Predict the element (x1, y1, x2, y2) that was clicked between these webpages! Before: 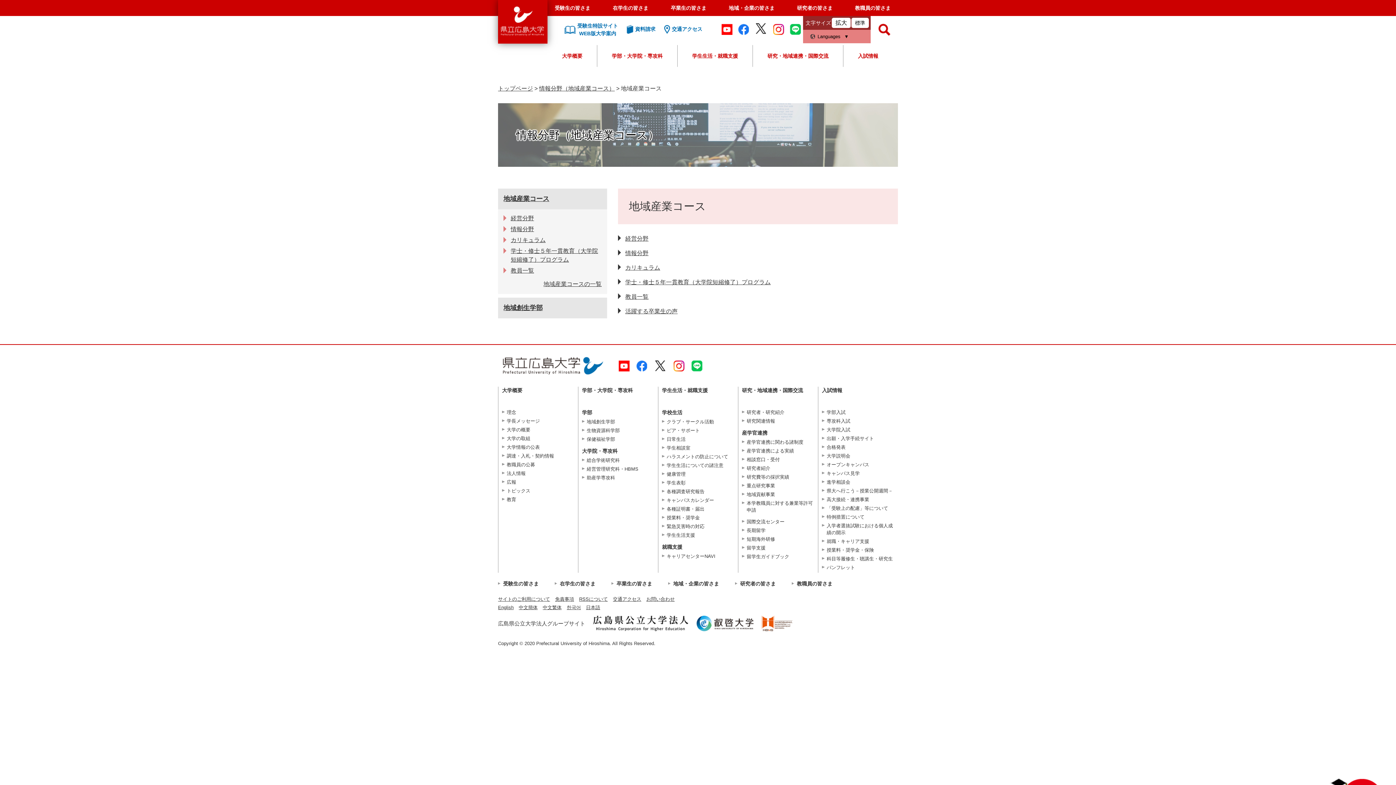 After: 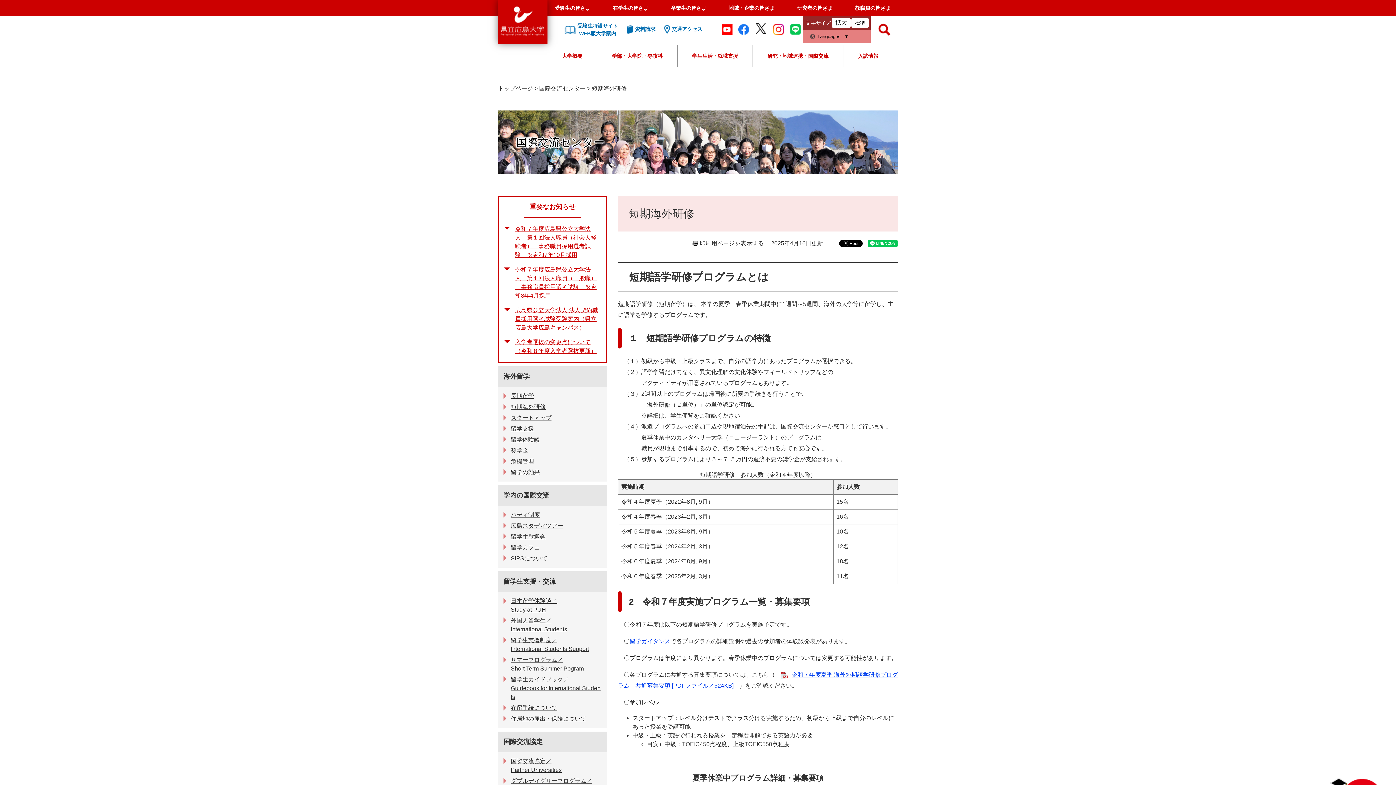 Action: bbox: (742, 536, 814, 542) label: 短期海外研修